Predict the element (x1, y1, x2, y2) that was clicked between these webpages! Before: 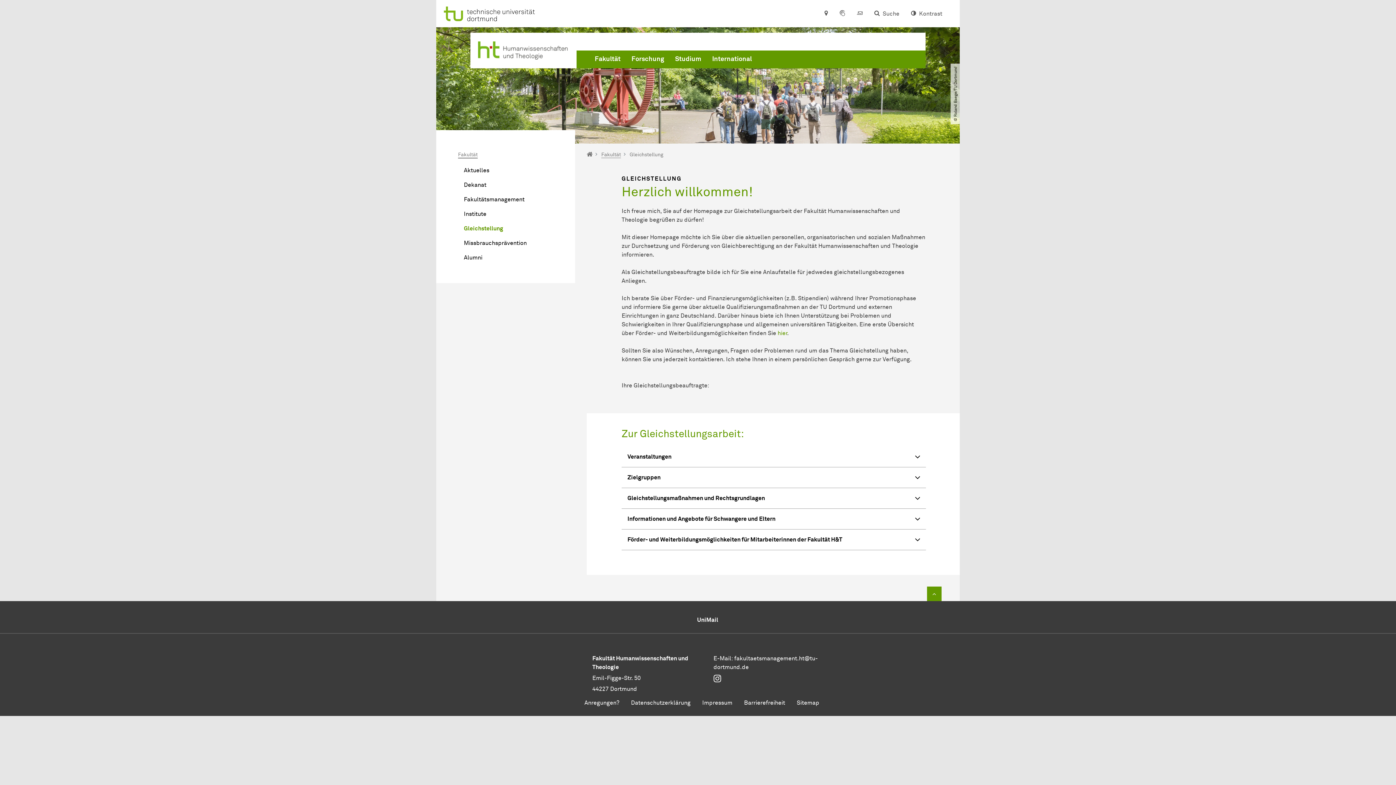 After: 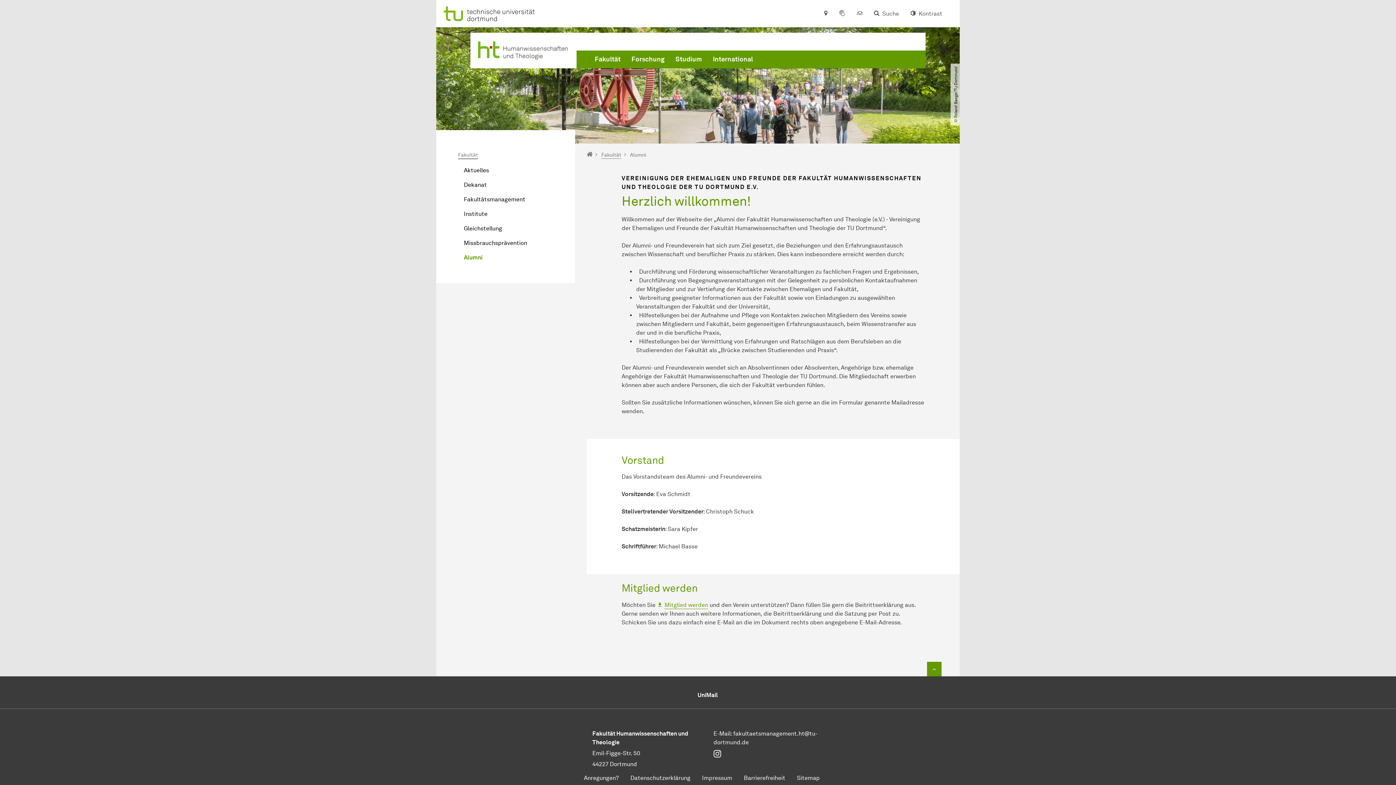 Action: bbox: (458, 250, 575, 265) label: Alumni